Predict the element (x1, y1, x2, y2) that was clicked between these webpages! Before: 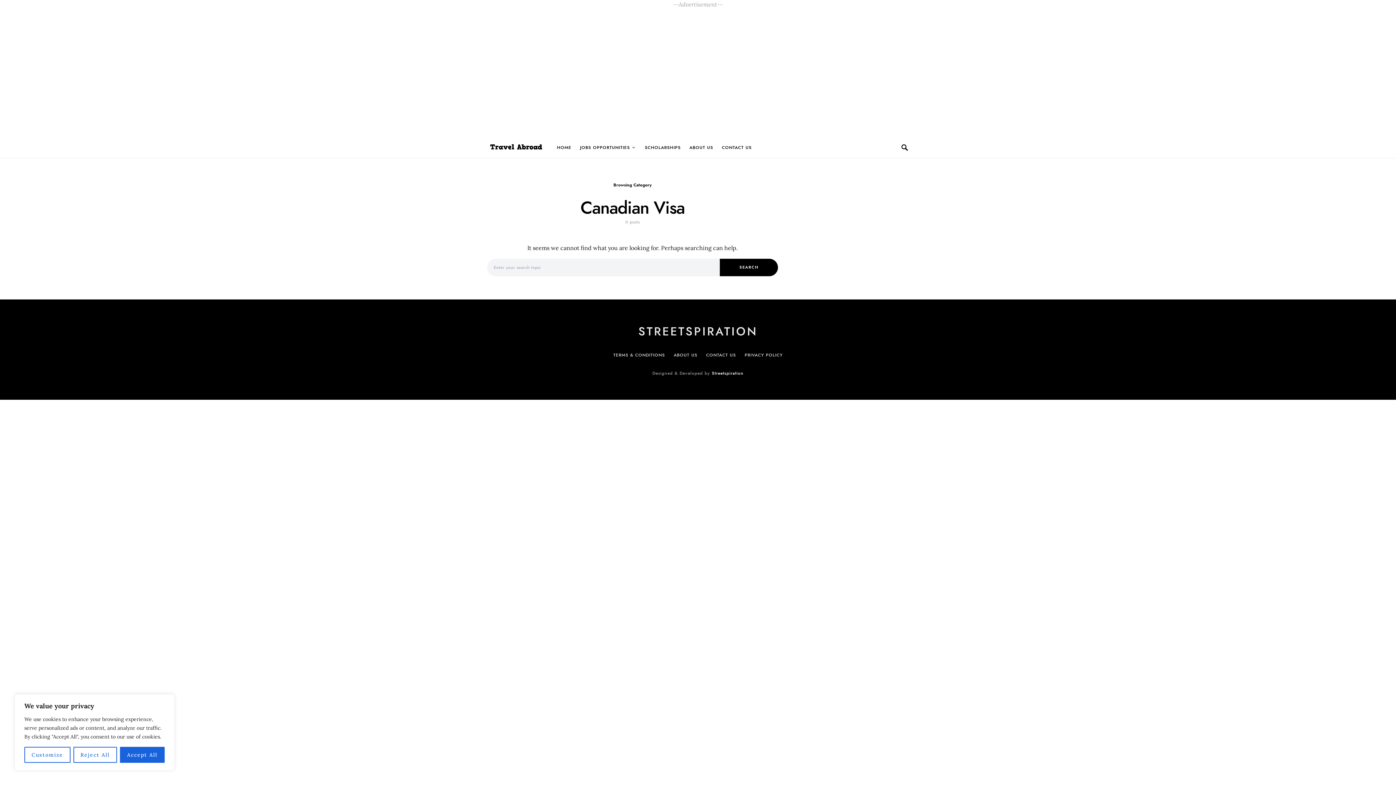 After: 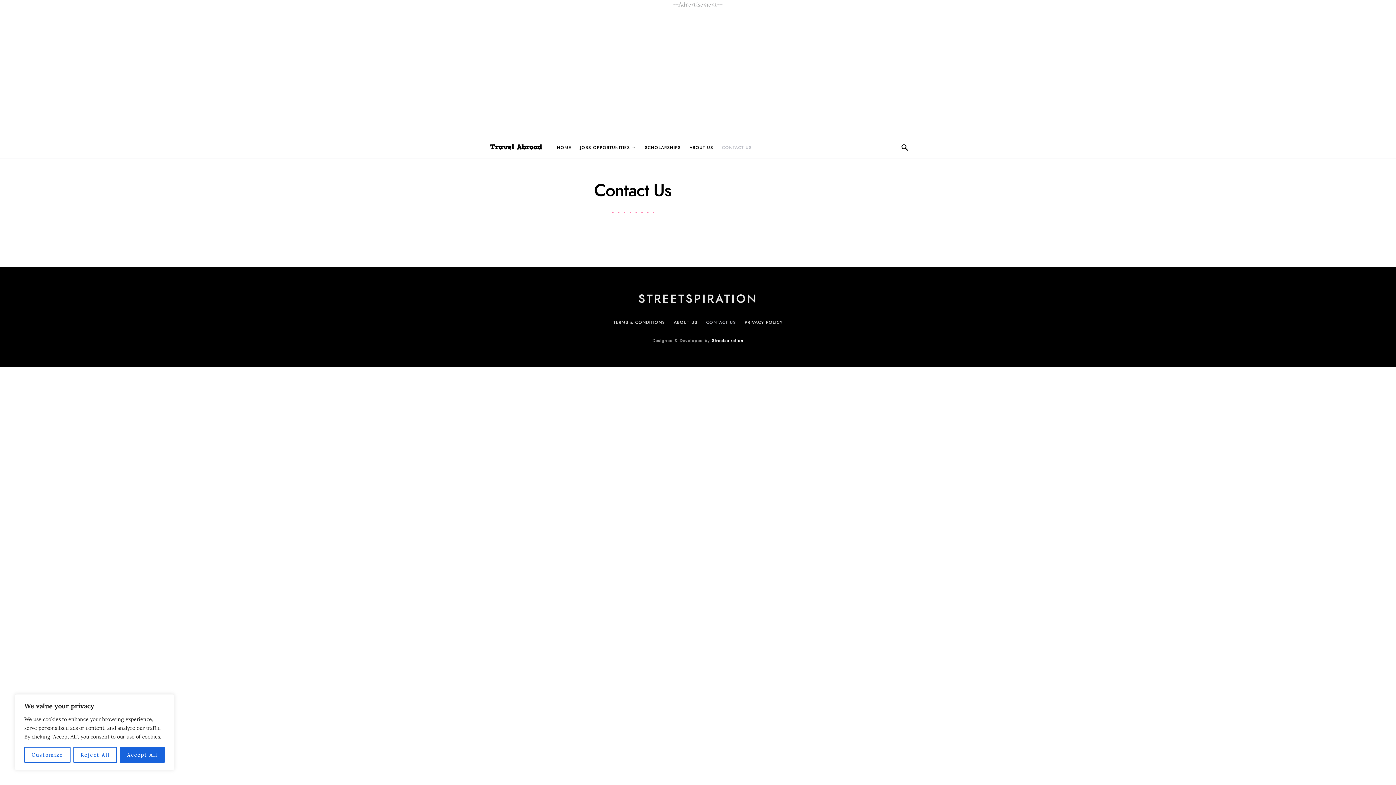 Action: label: CONTACT US bbox: (701, 352, 740, 358)